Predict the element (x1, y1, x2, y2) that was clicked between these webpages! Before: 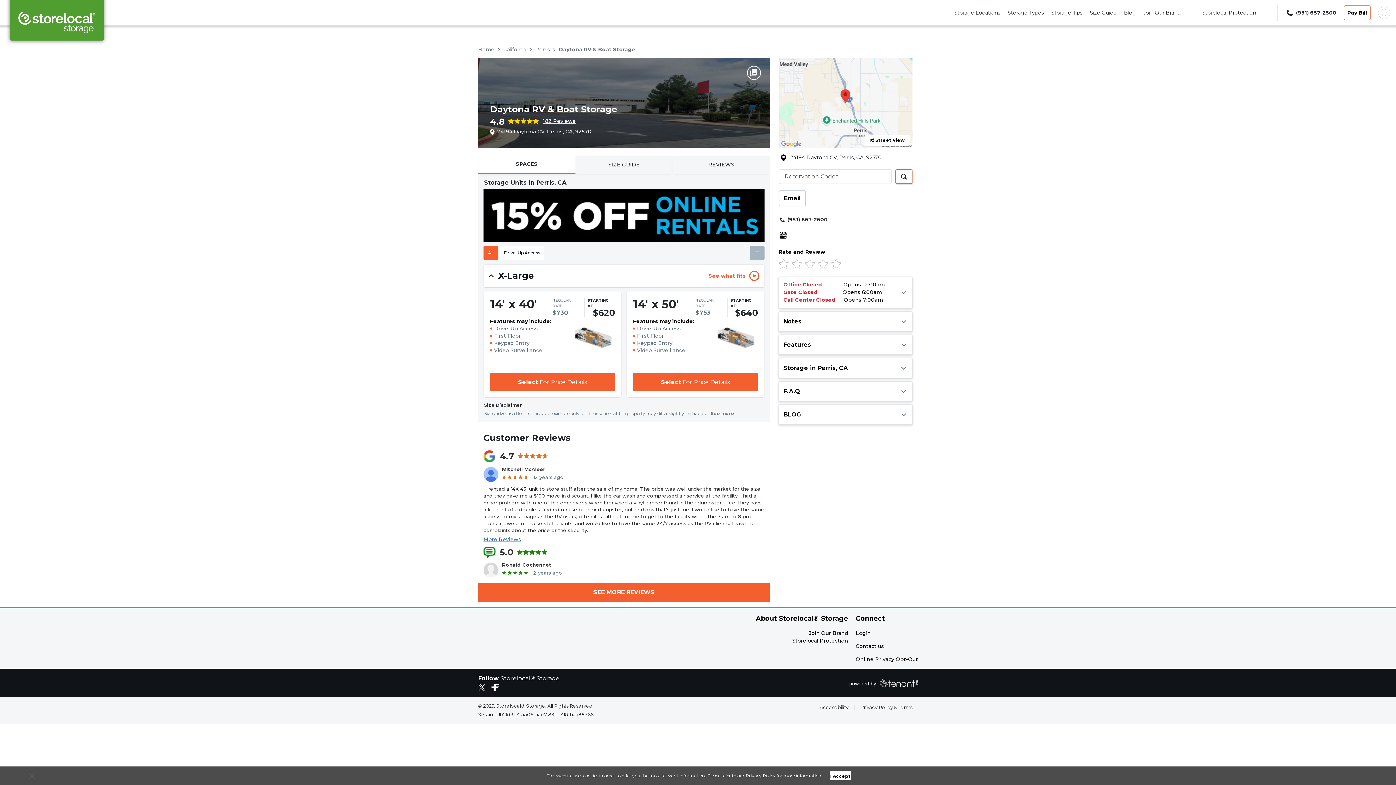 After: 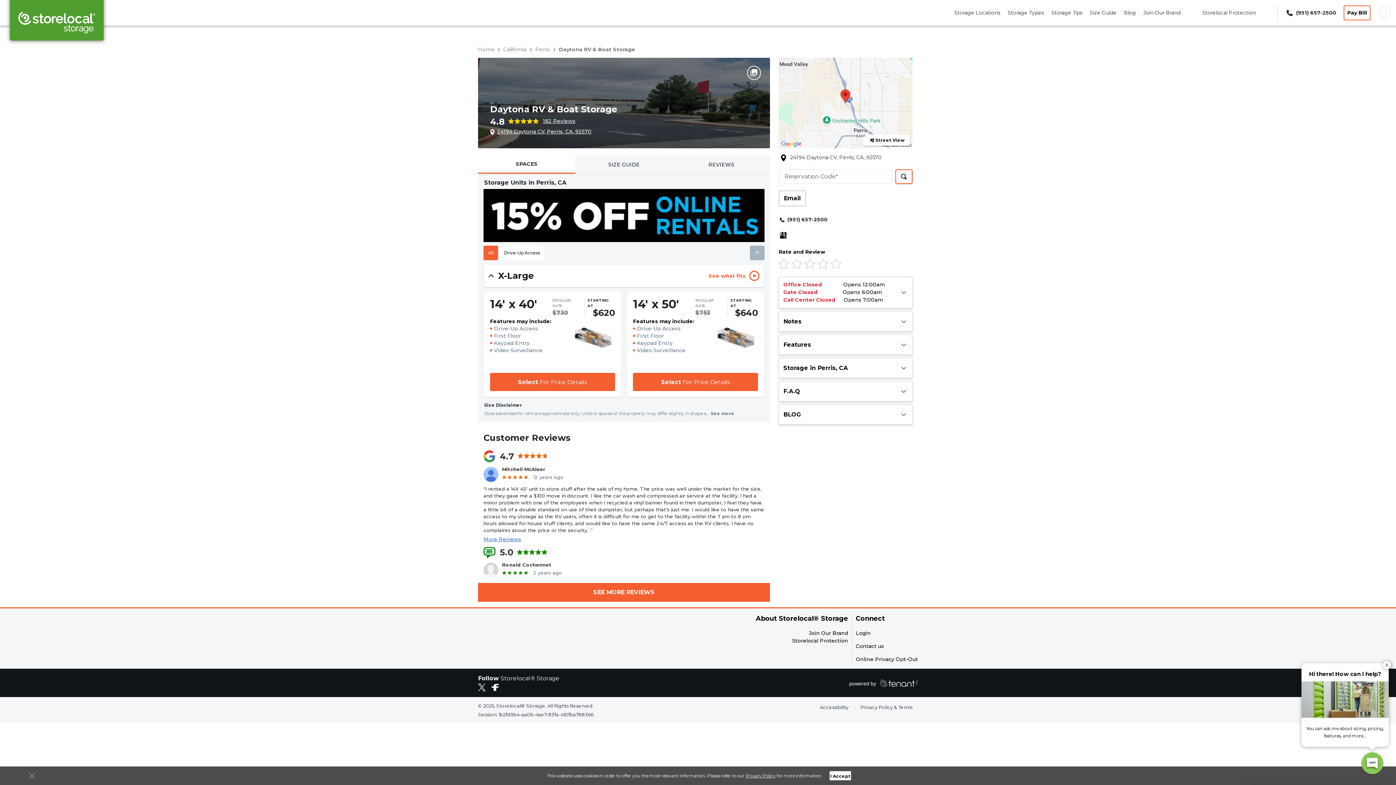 Action: label: (951) 657-2500 bbox: (787, 216, 827, 222)